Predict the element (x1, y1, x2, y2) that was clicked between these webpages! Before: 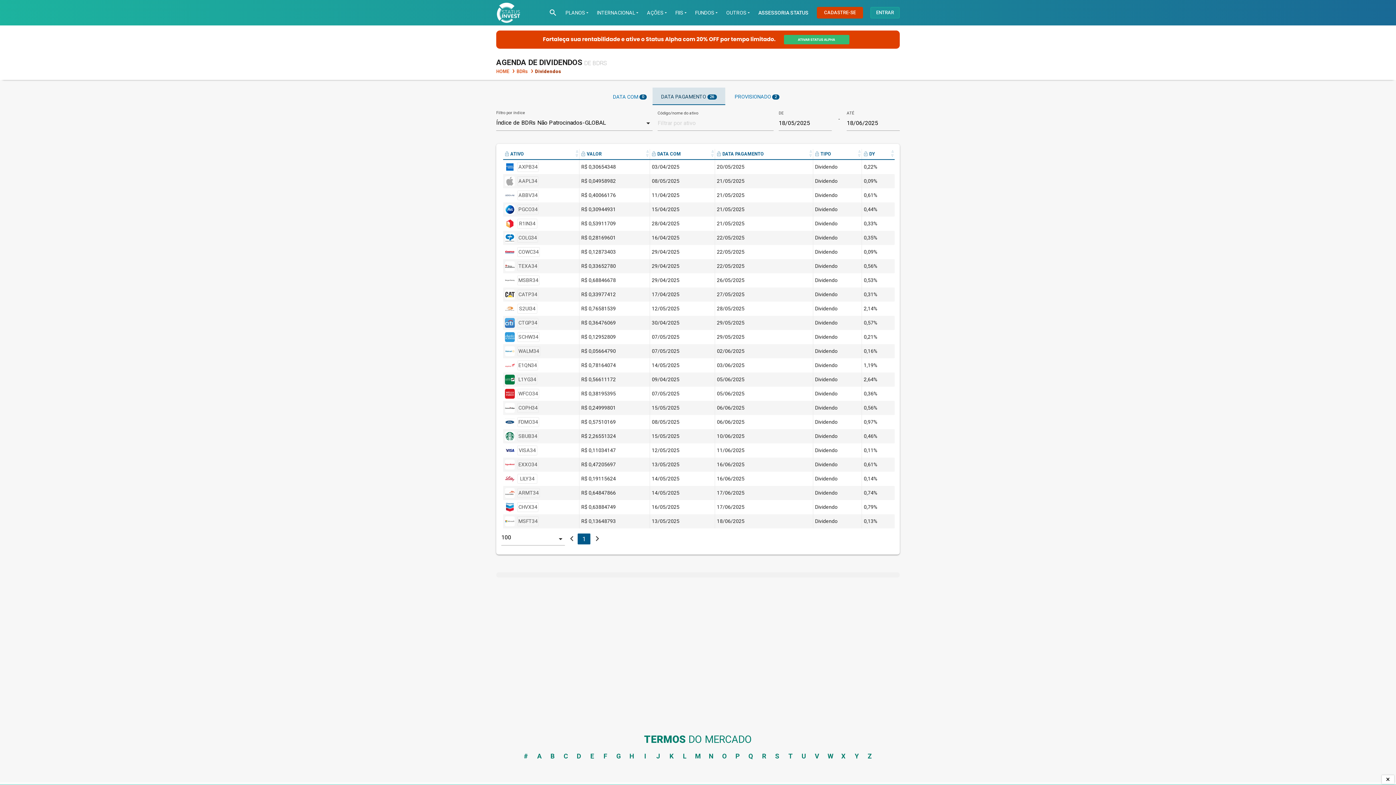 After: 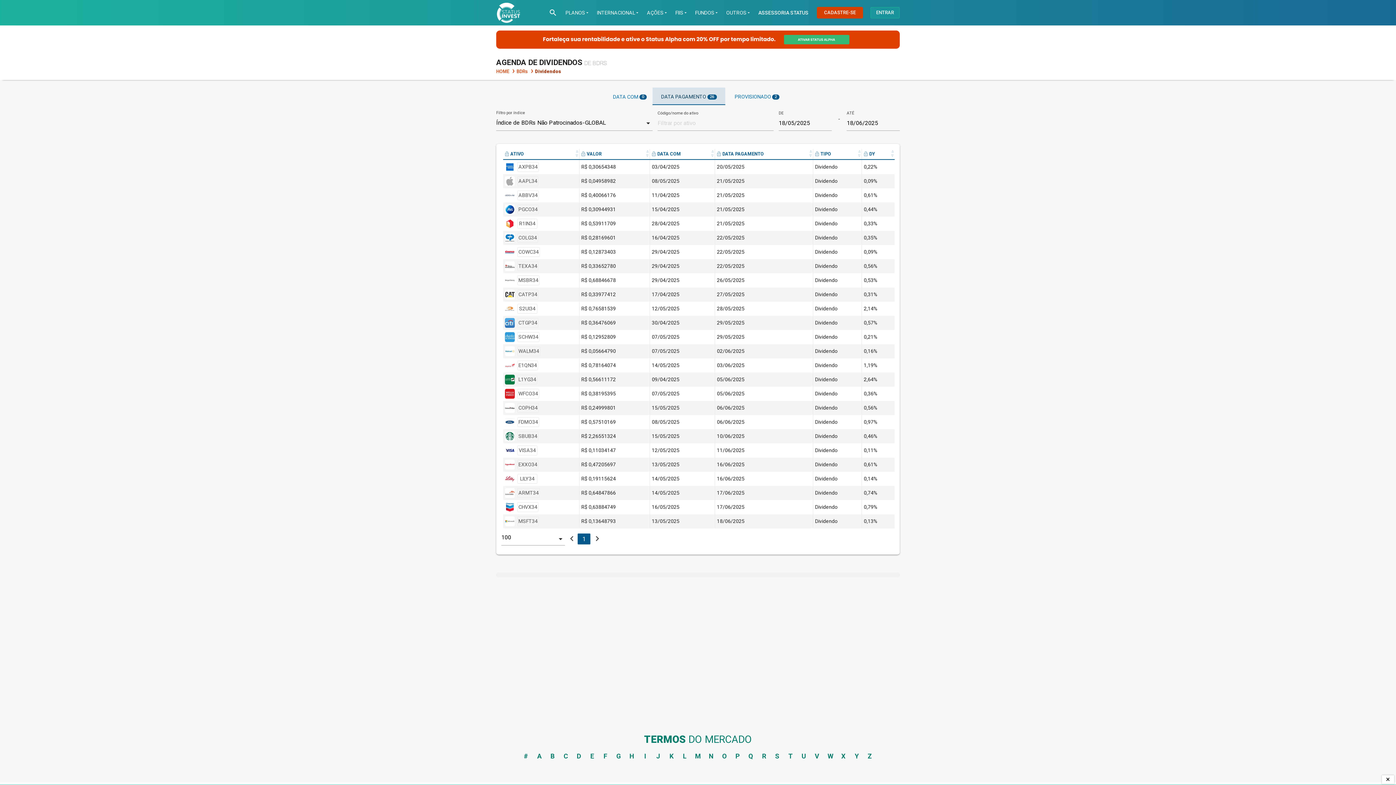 Action: label: COWC34 bbox: (505, 247, 577, 257)